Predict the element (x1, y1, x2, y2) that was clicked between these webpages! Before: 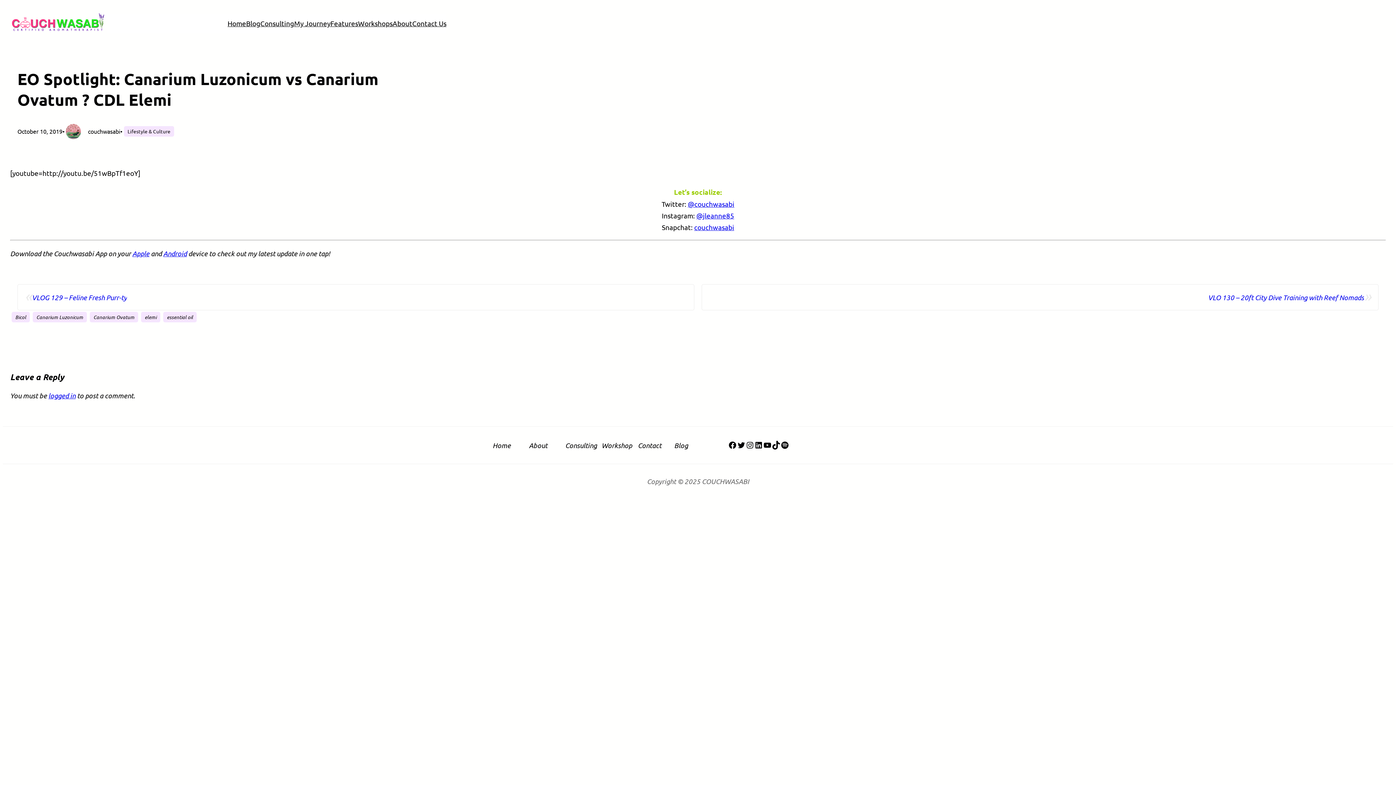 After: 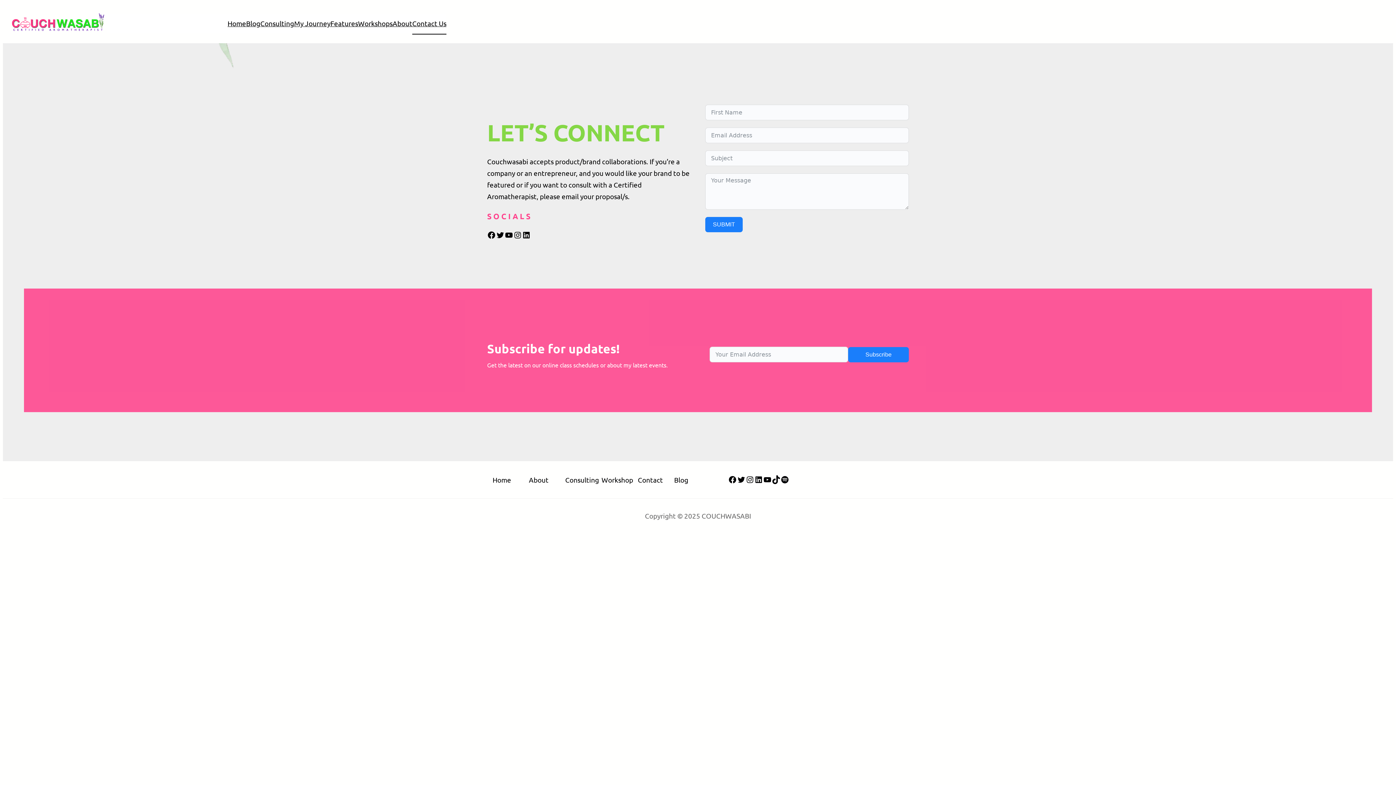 Action: bbox: (632, 439, 663, 451)